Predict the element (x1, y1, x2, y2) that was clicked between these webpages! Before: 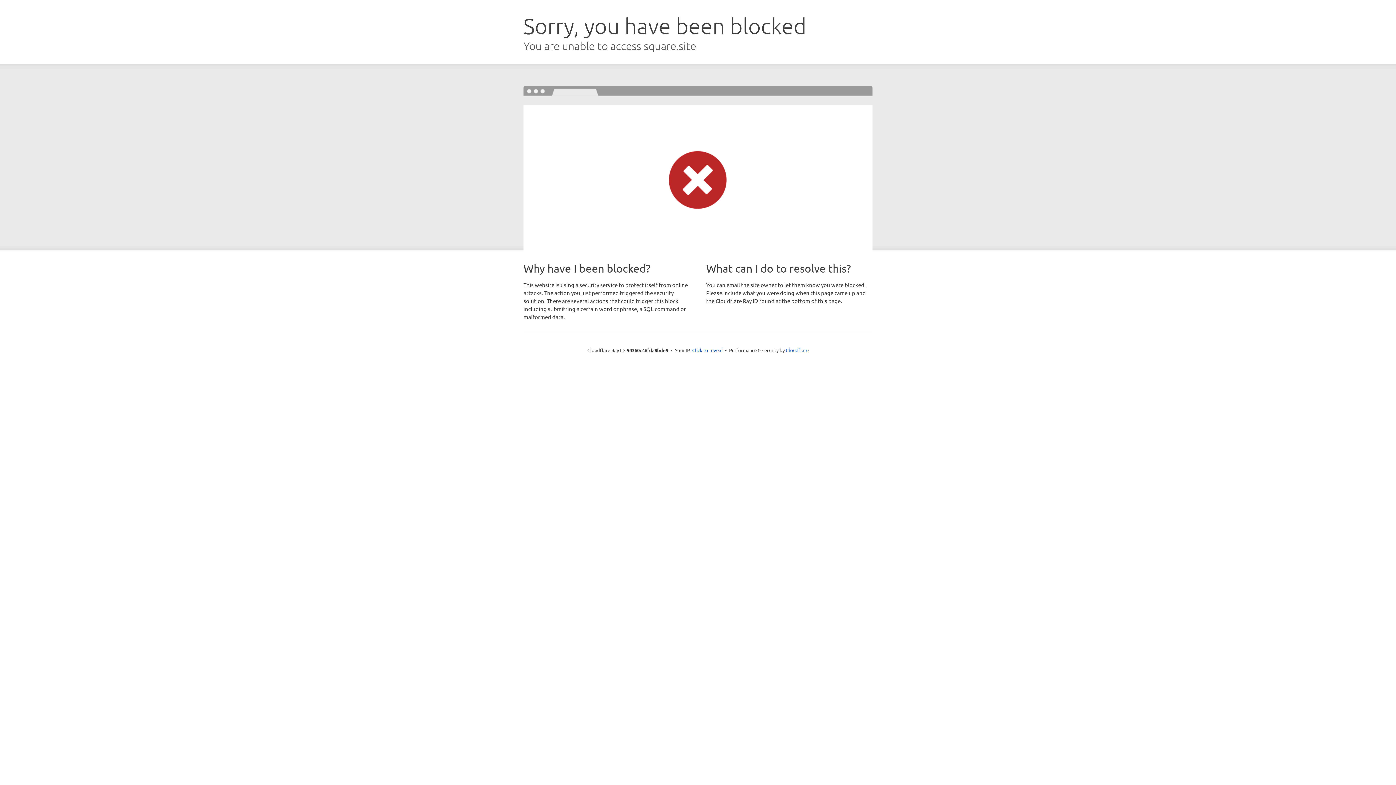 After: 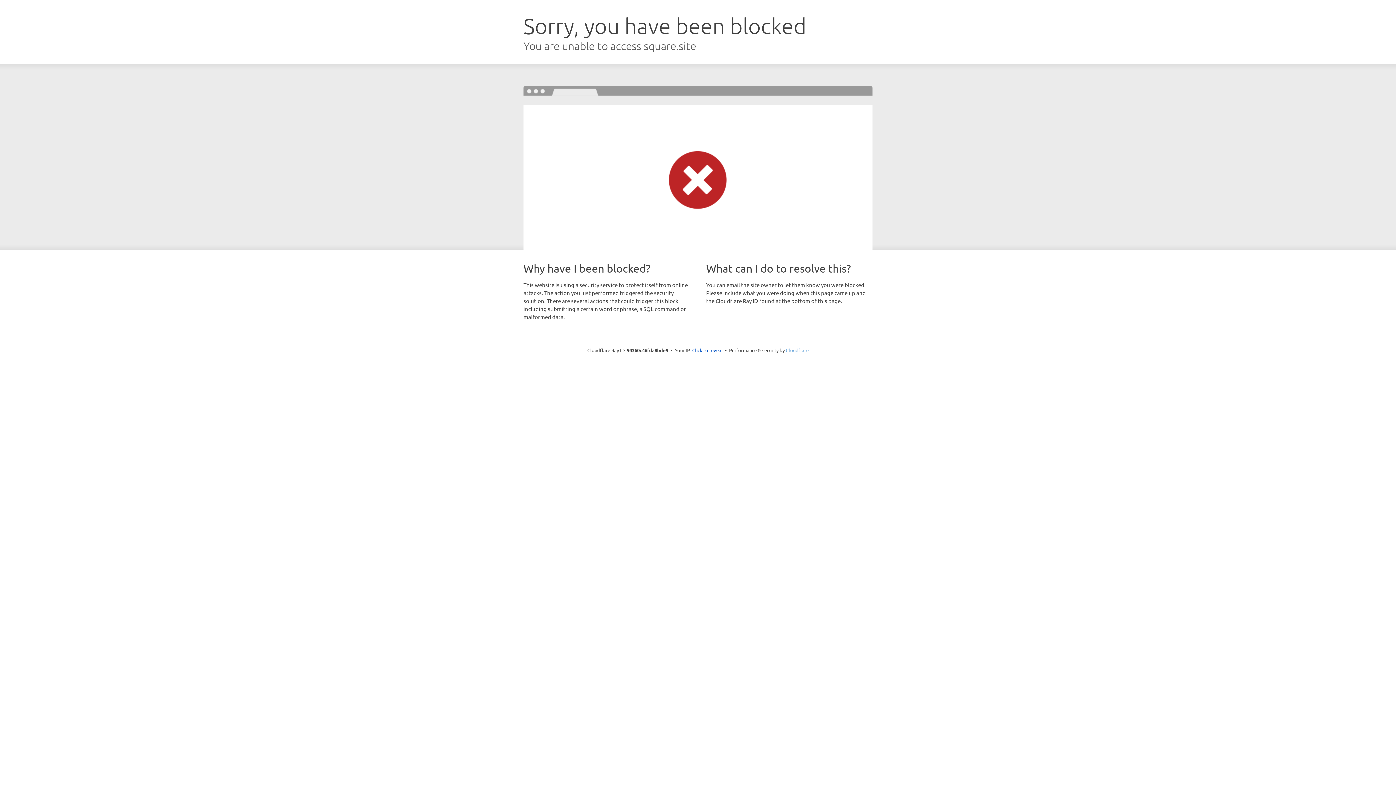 Action: label: Cloudflare bbox: (786, 347, 808, 353)